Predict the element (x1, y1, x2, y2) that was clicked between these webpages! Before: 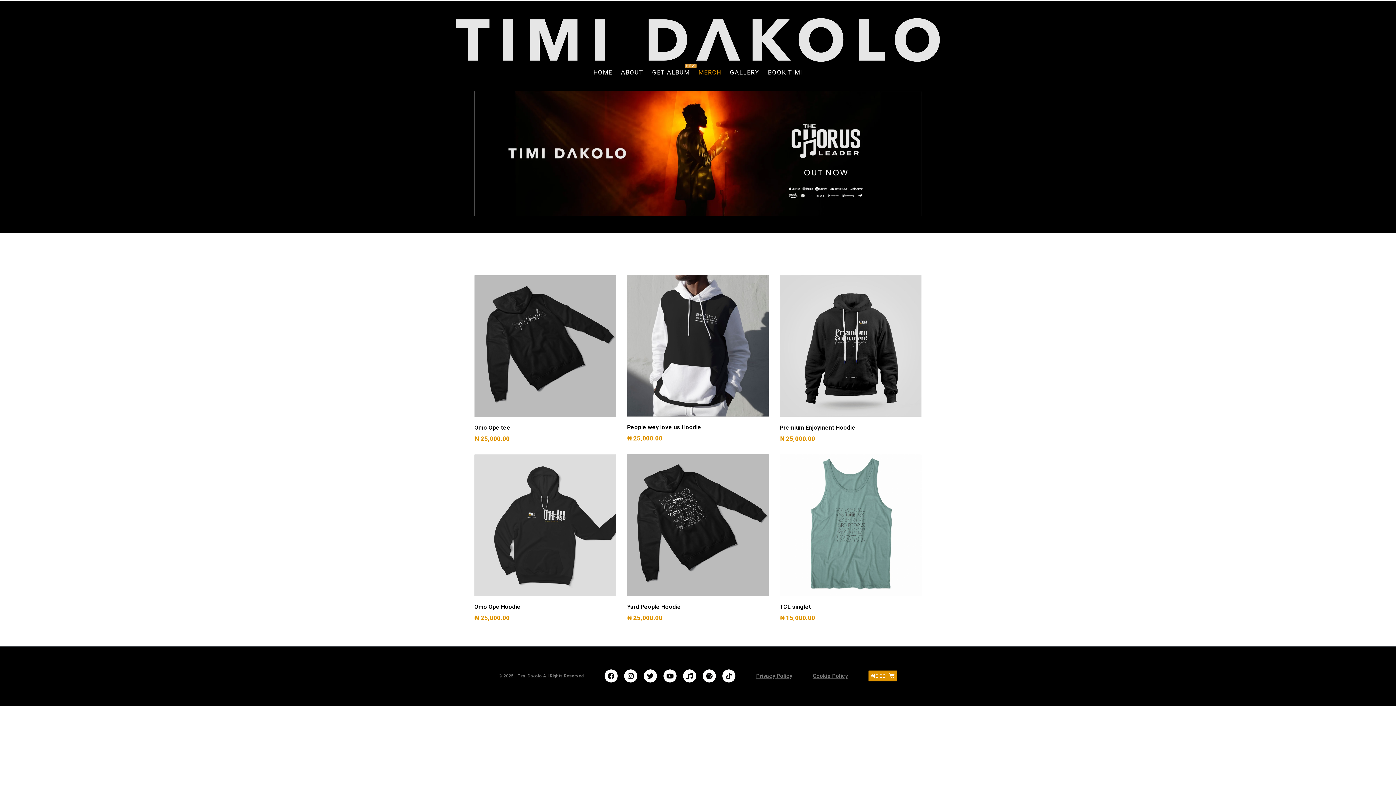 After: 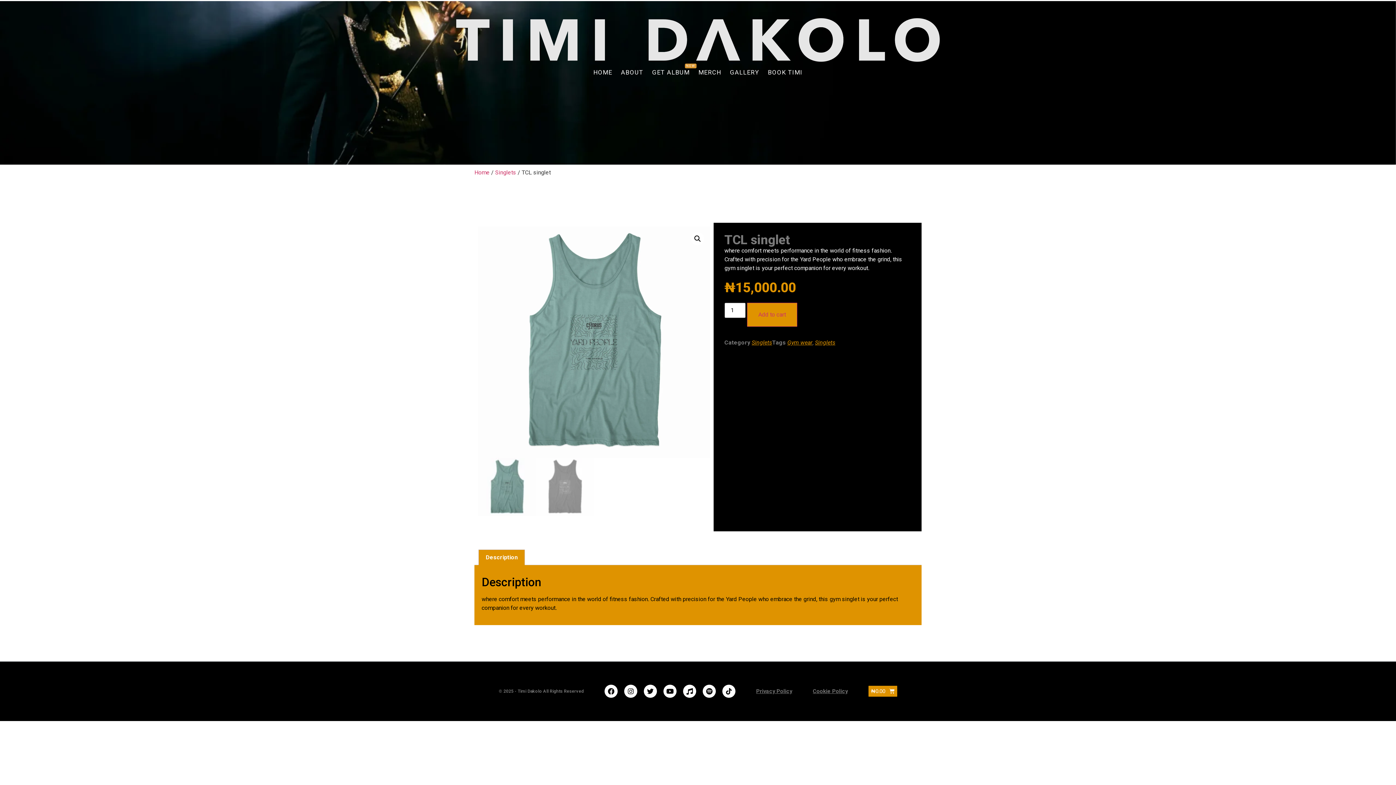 Action: bbox: (780, 454, 921, 598)